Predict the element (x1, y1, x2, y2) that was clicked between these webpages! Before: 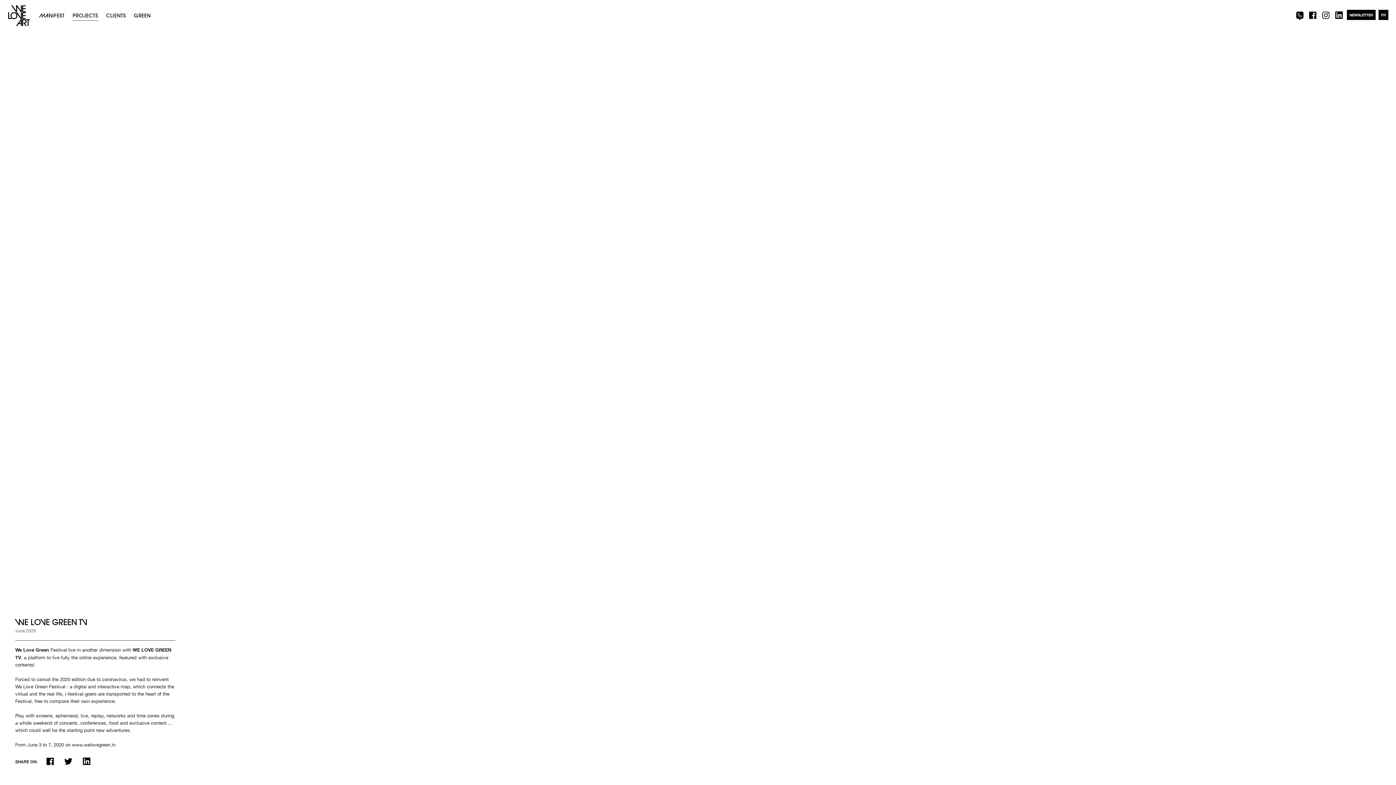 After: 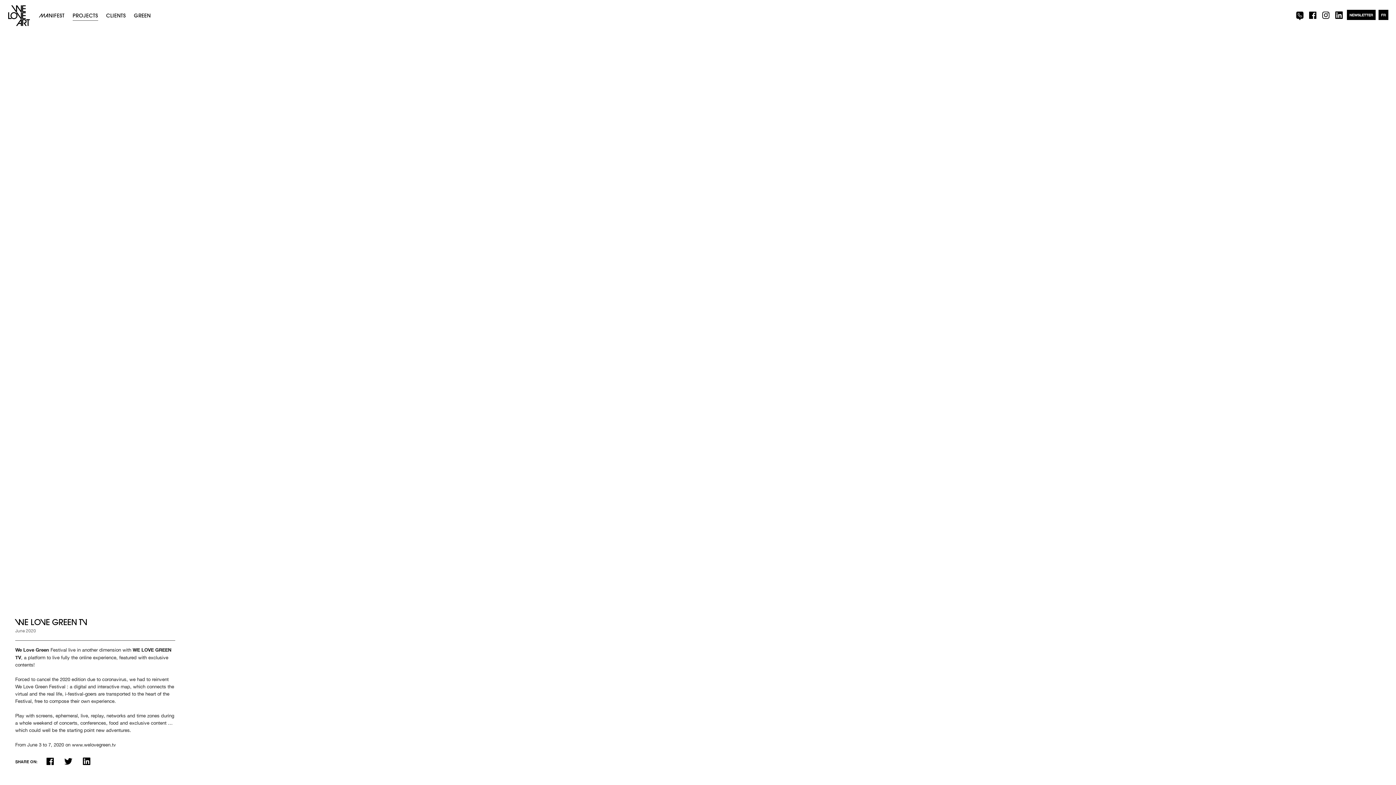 Action: label: LinkedIn bbox: (77, 752, 95, 770)